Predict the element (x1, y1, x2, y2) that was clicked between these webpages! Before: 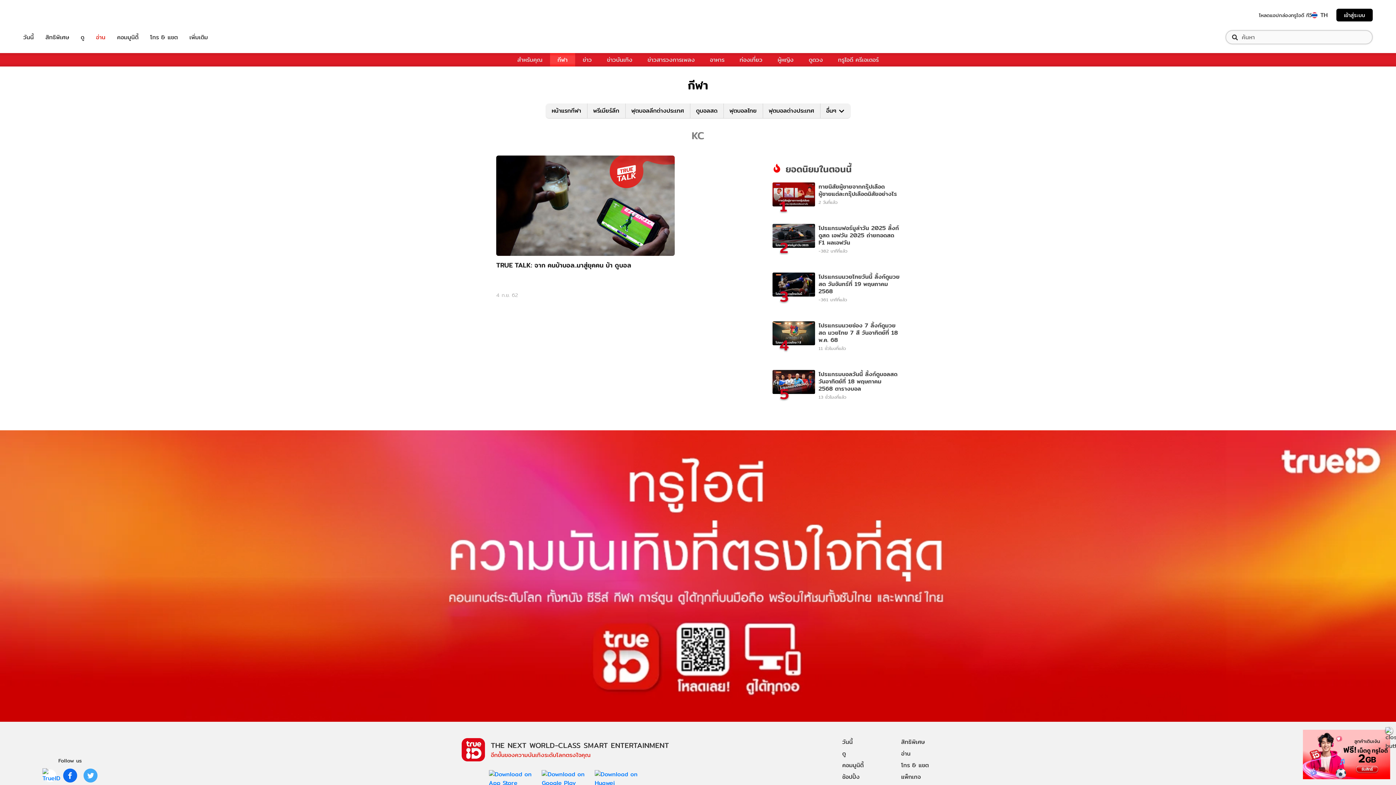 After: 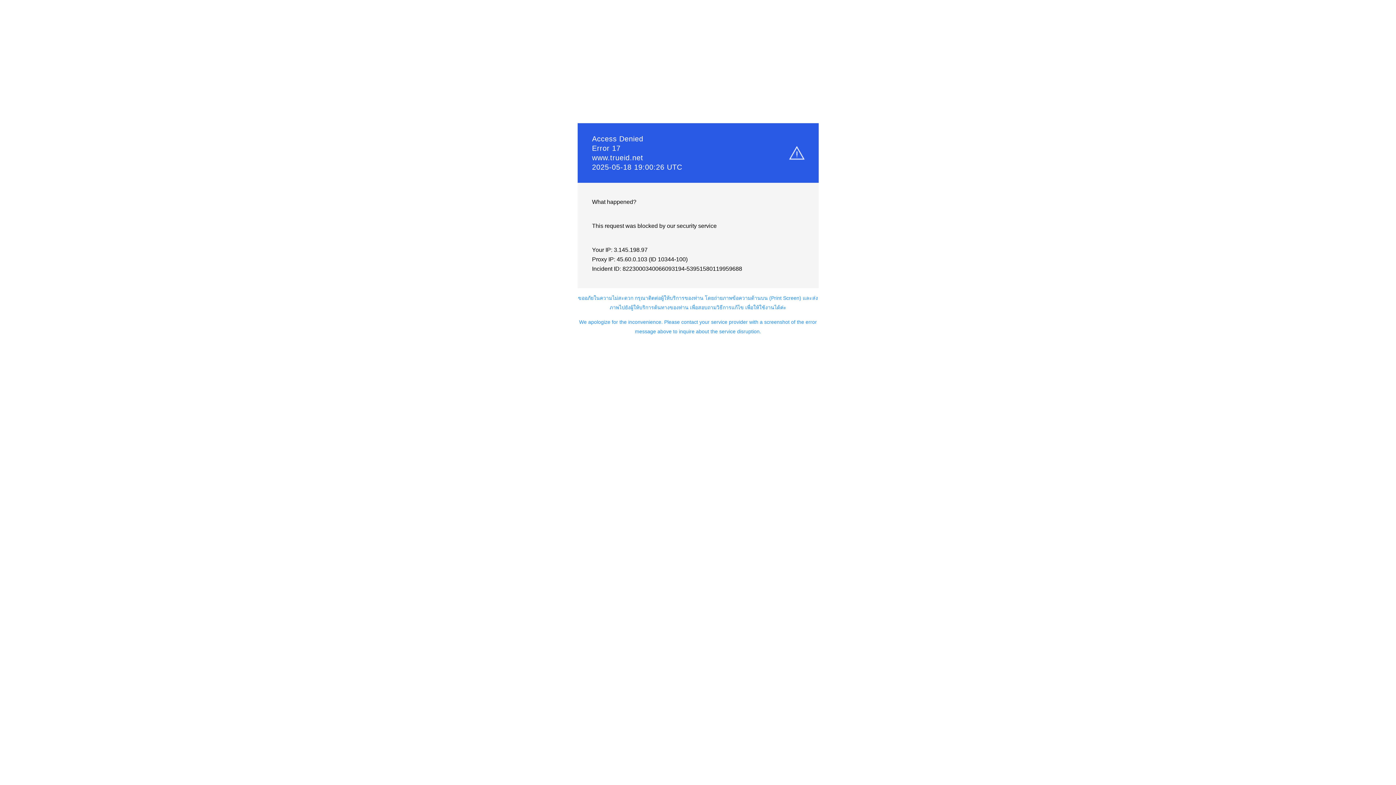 Action: label: อ่าน bbox: (901, 748, 954, 759)